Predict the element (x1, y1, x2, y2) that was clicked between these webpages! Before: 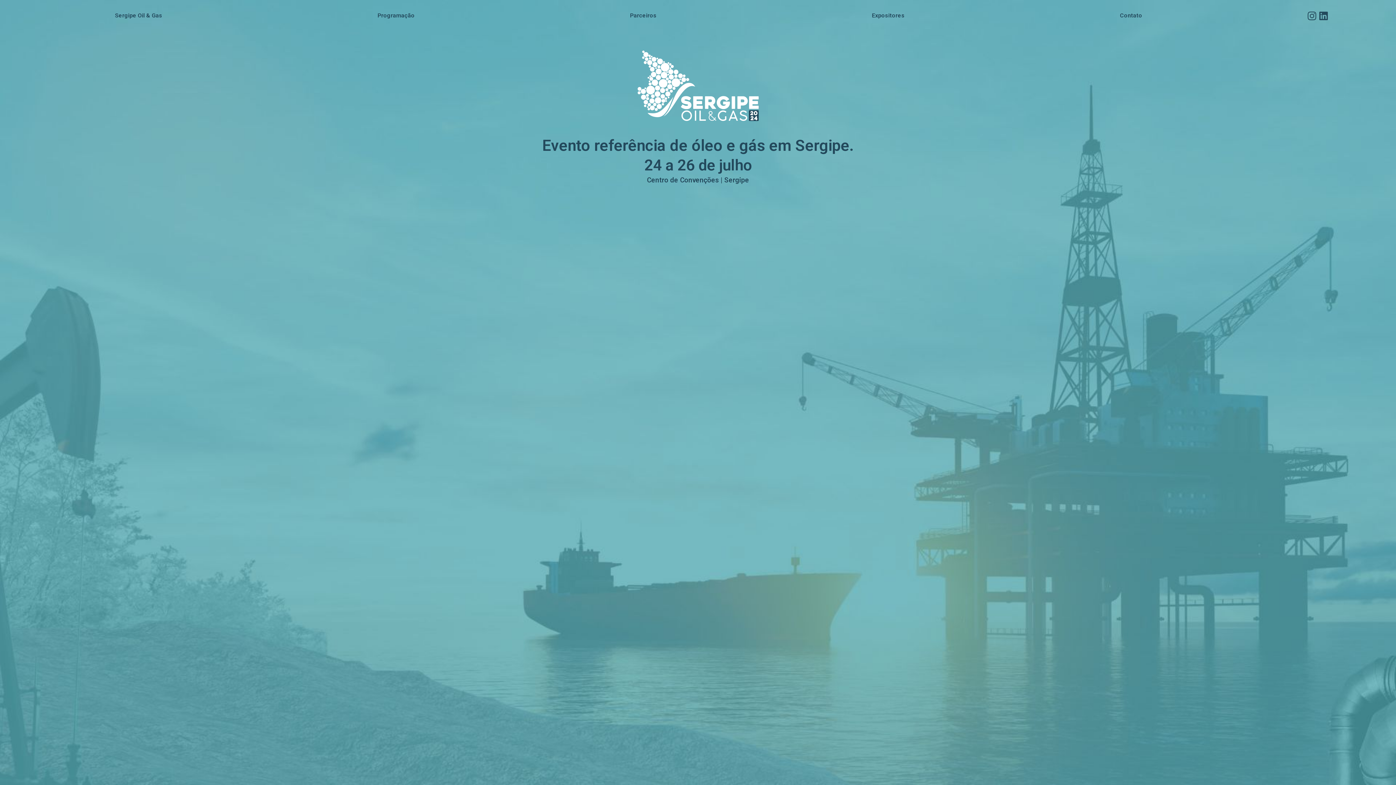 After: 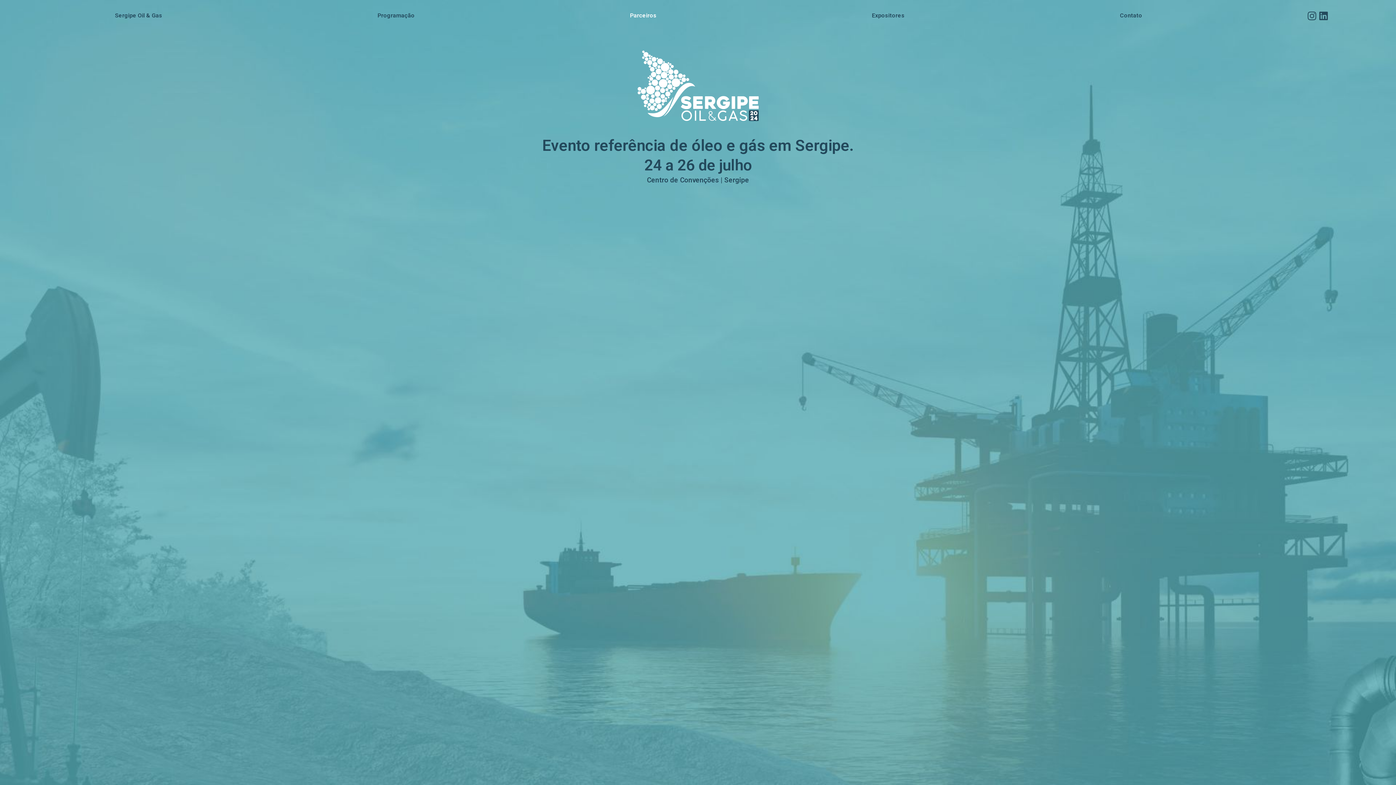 Action: bbox: (522, 7, 764, 24) label: Parceiros